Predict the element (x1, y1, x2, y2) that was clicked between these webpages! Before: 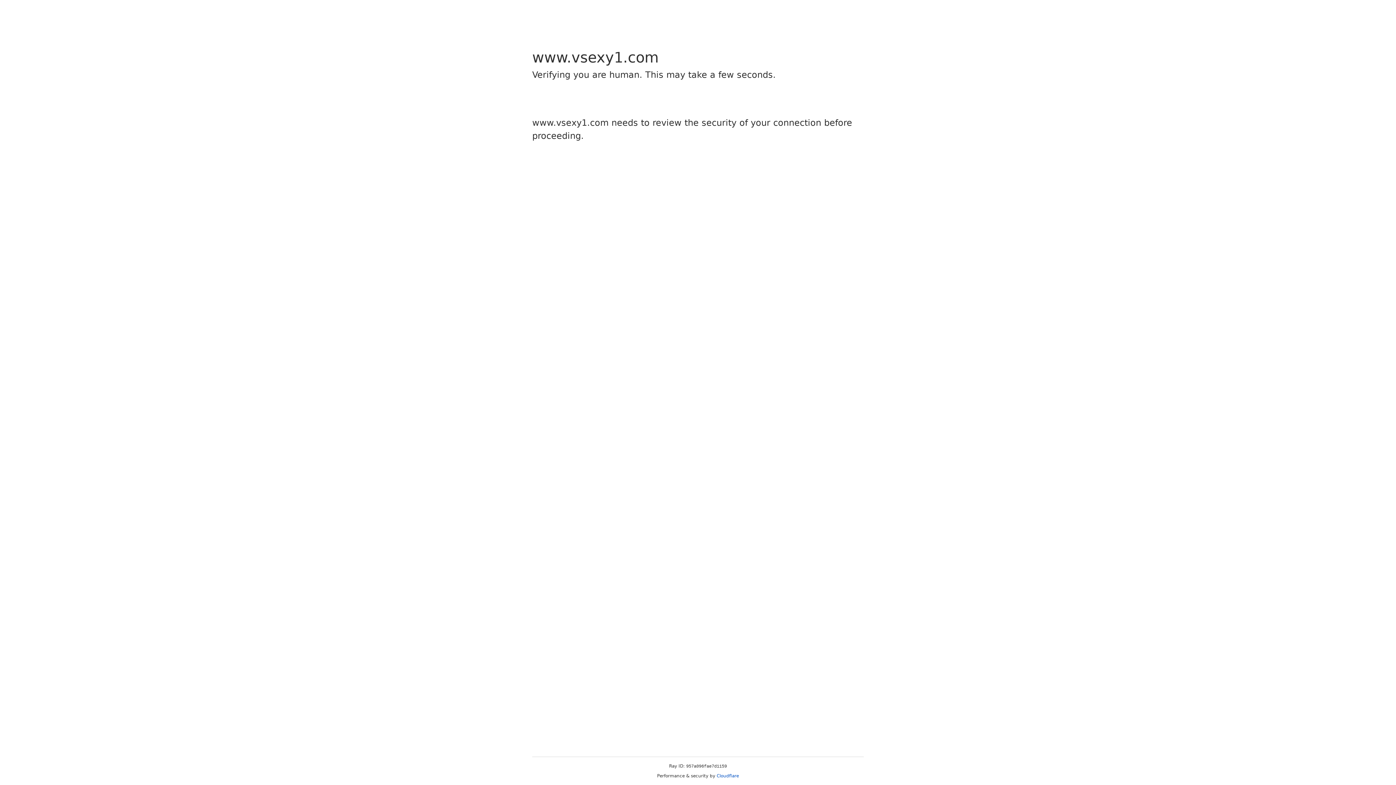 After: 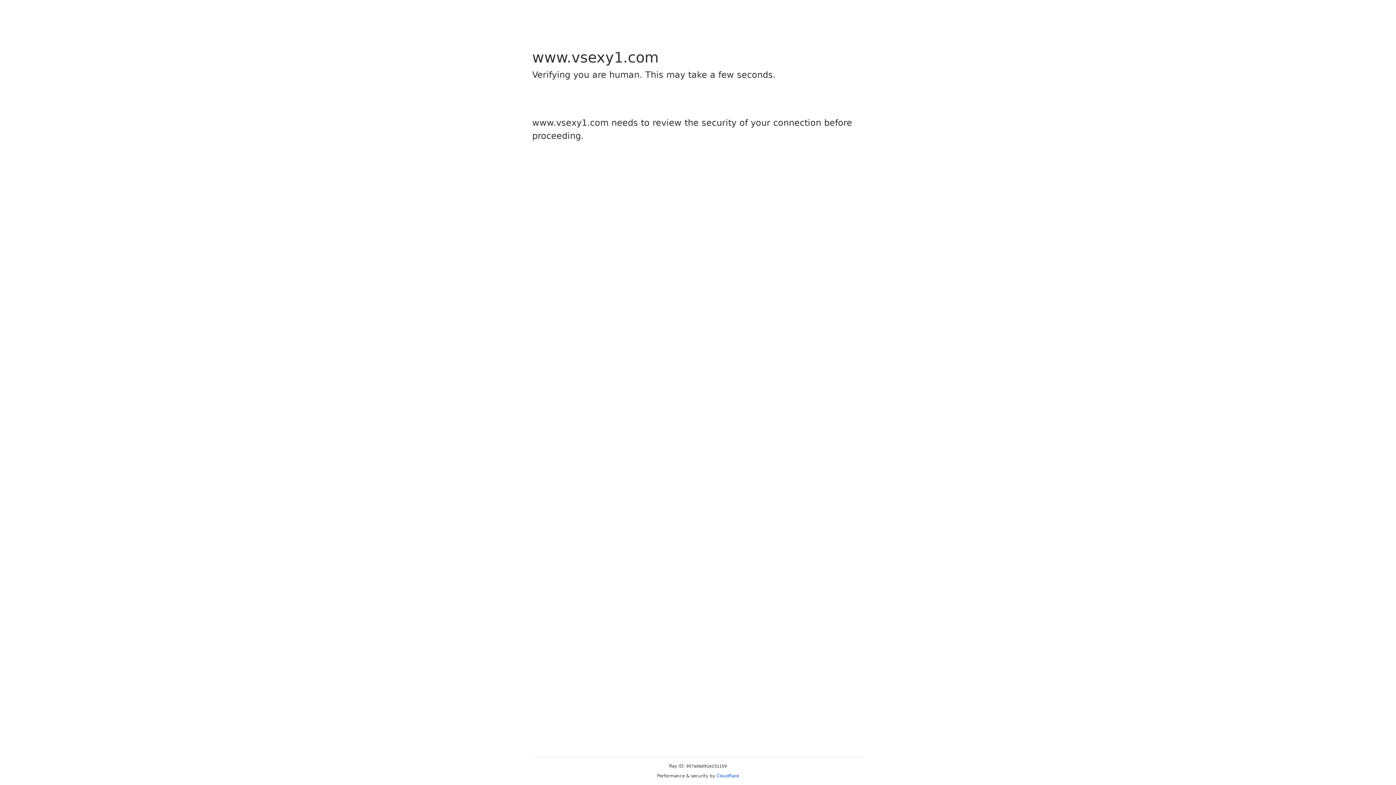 Action: bbox: (716, 773, 739, 778) label: Cloudflare